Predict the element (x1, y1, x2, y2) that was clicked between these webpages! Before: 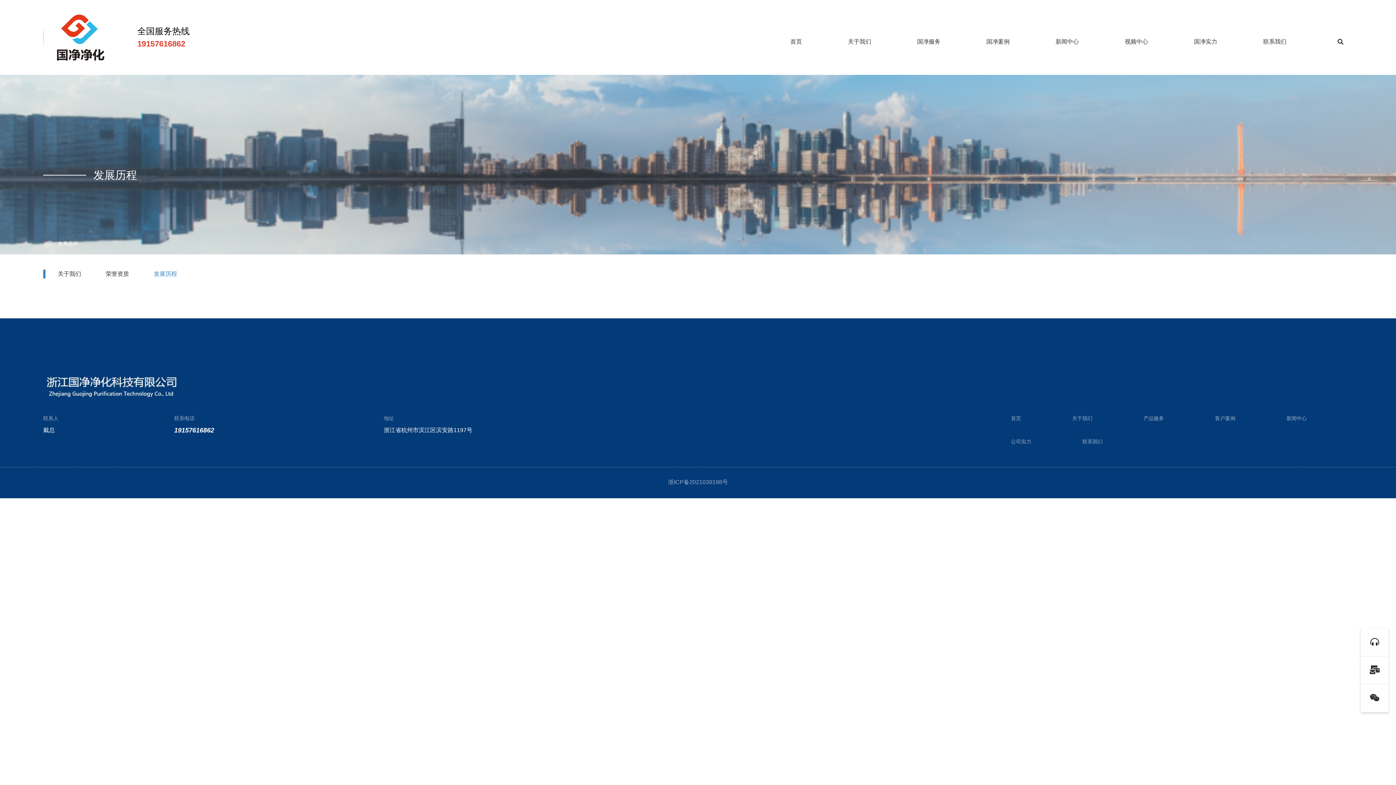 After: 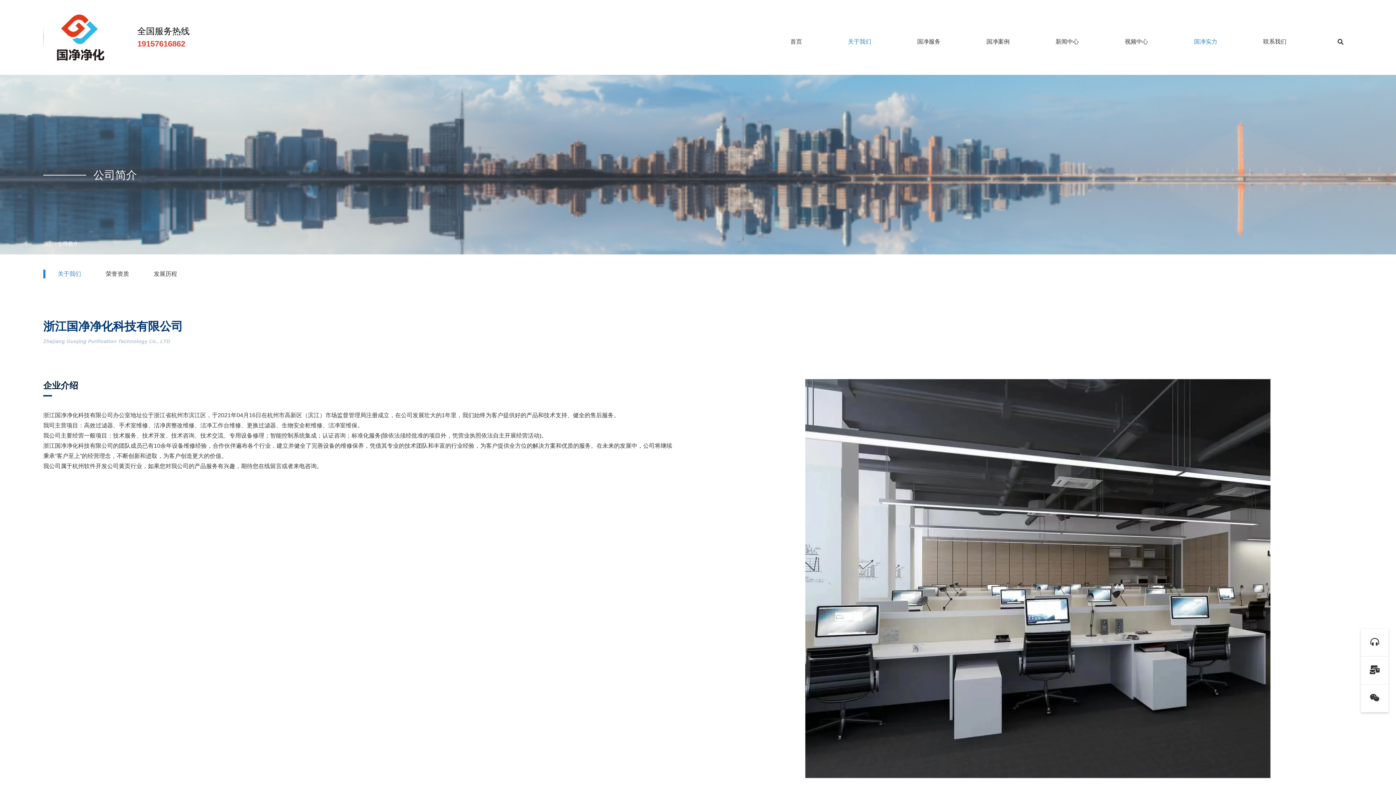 Action: label: 国净实力 bbox: (1194, 27, 1217, 55)